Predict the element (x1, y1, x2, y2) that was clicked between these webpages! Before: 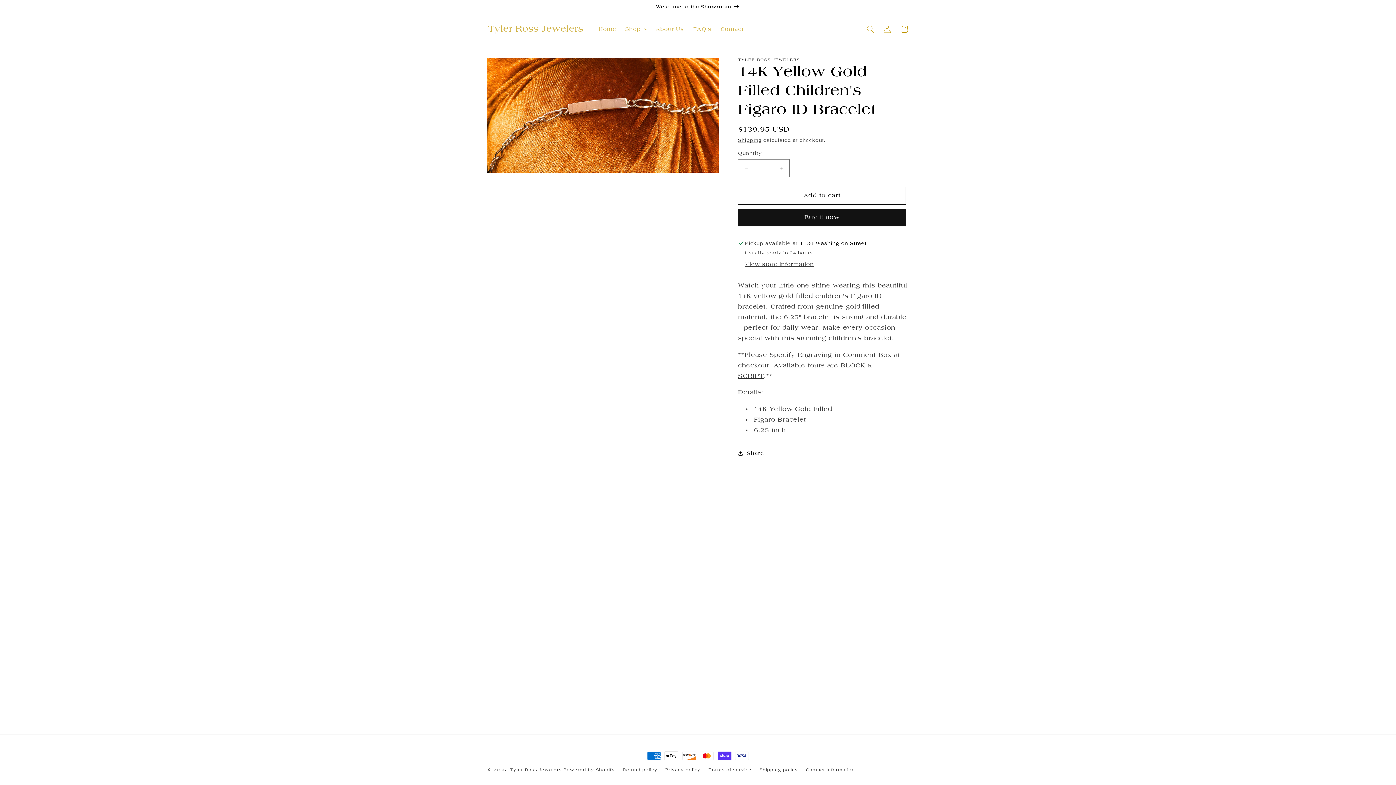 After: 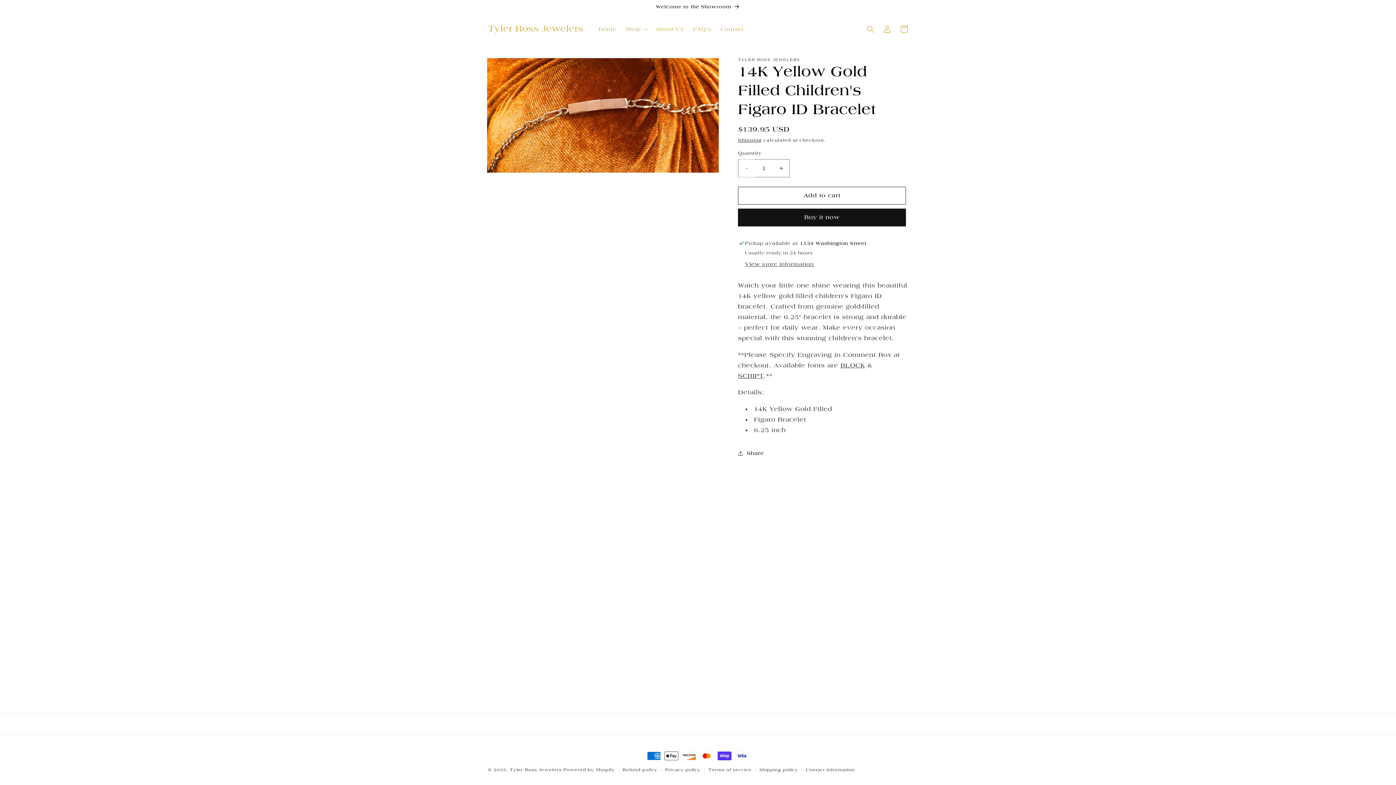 Action: bbox: (738, 159, 755, 177) label: Decrease quantity for 14K Yellow Gold Filled Children&#39;s Figaro ID Bracelet